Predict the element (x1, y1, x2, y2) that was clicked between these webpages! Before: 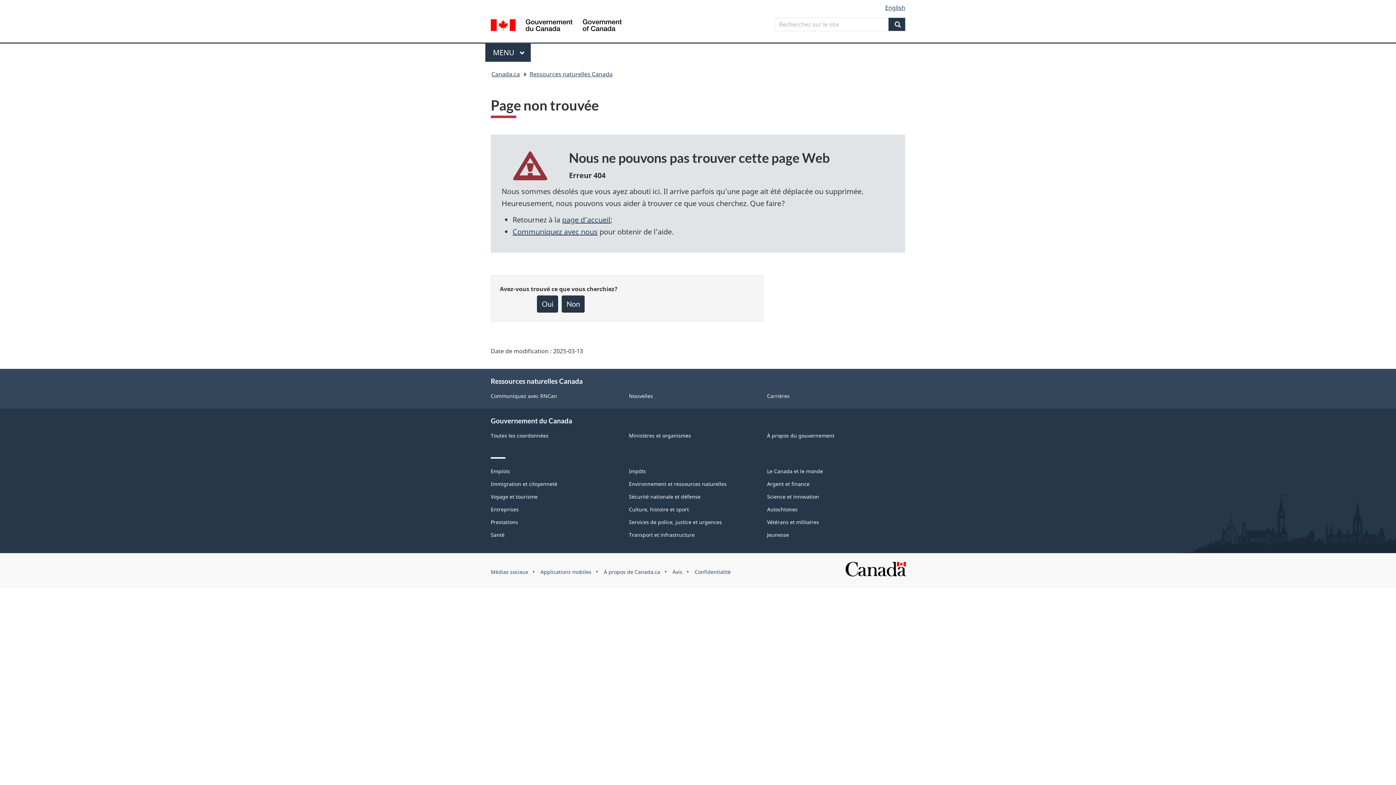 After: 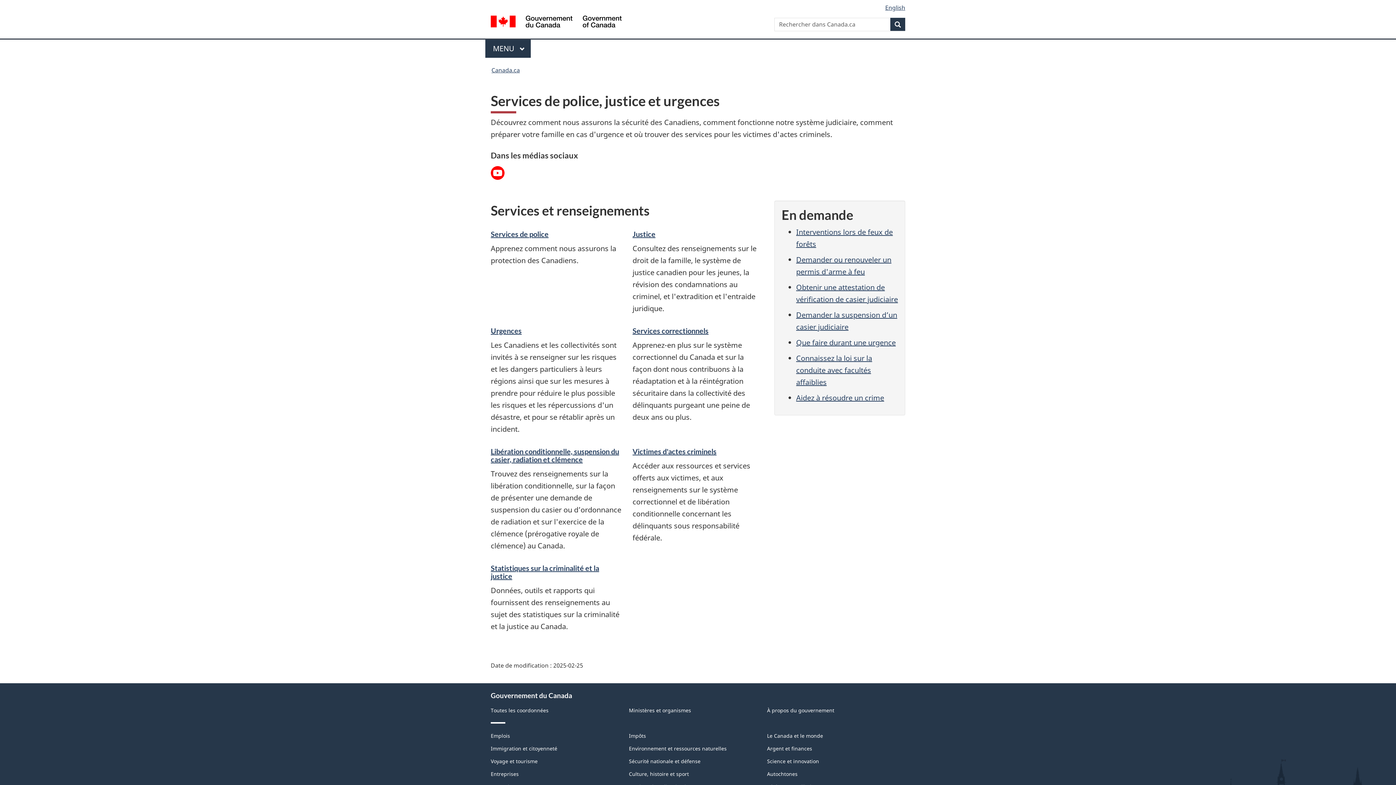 Action: bbox: (629, 518, 722, 525) label: Services de police, justice et urgences